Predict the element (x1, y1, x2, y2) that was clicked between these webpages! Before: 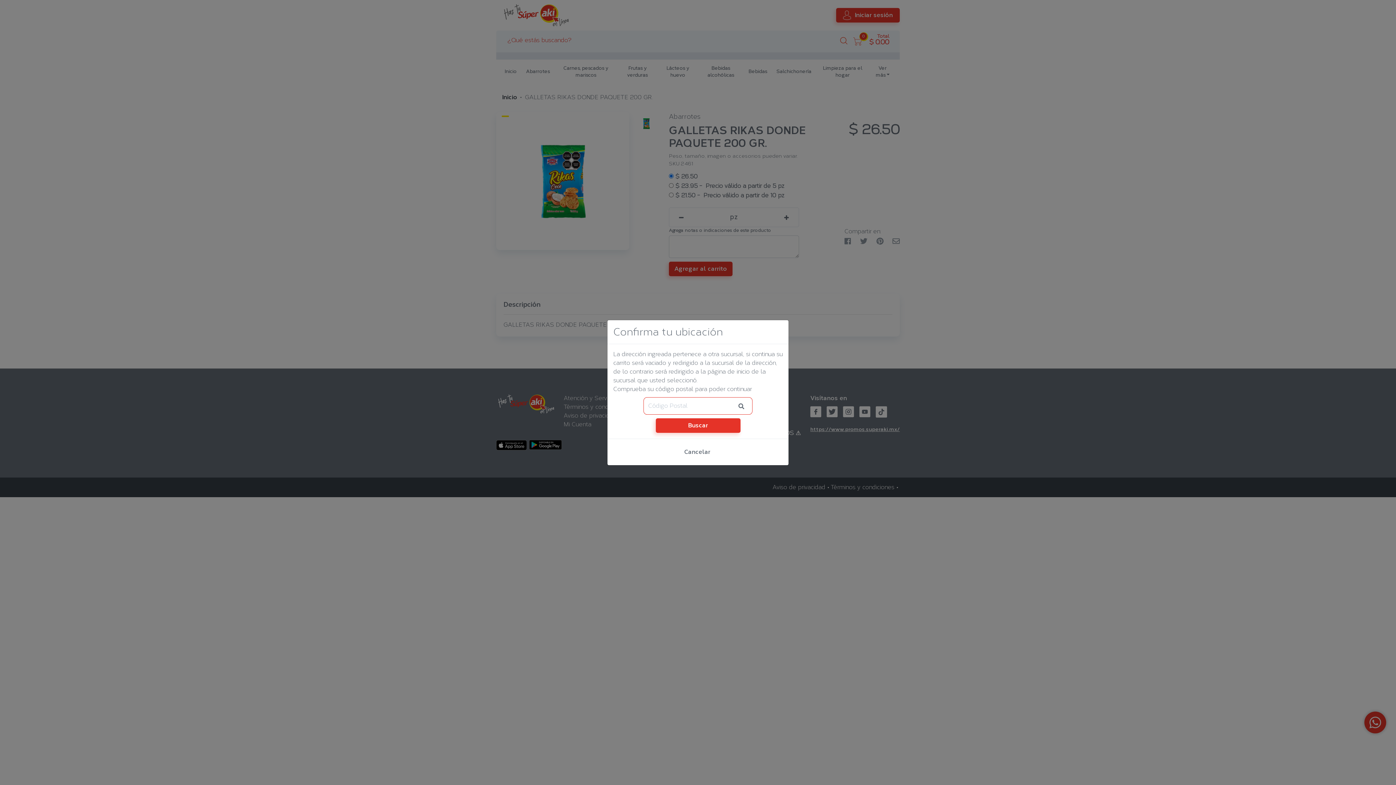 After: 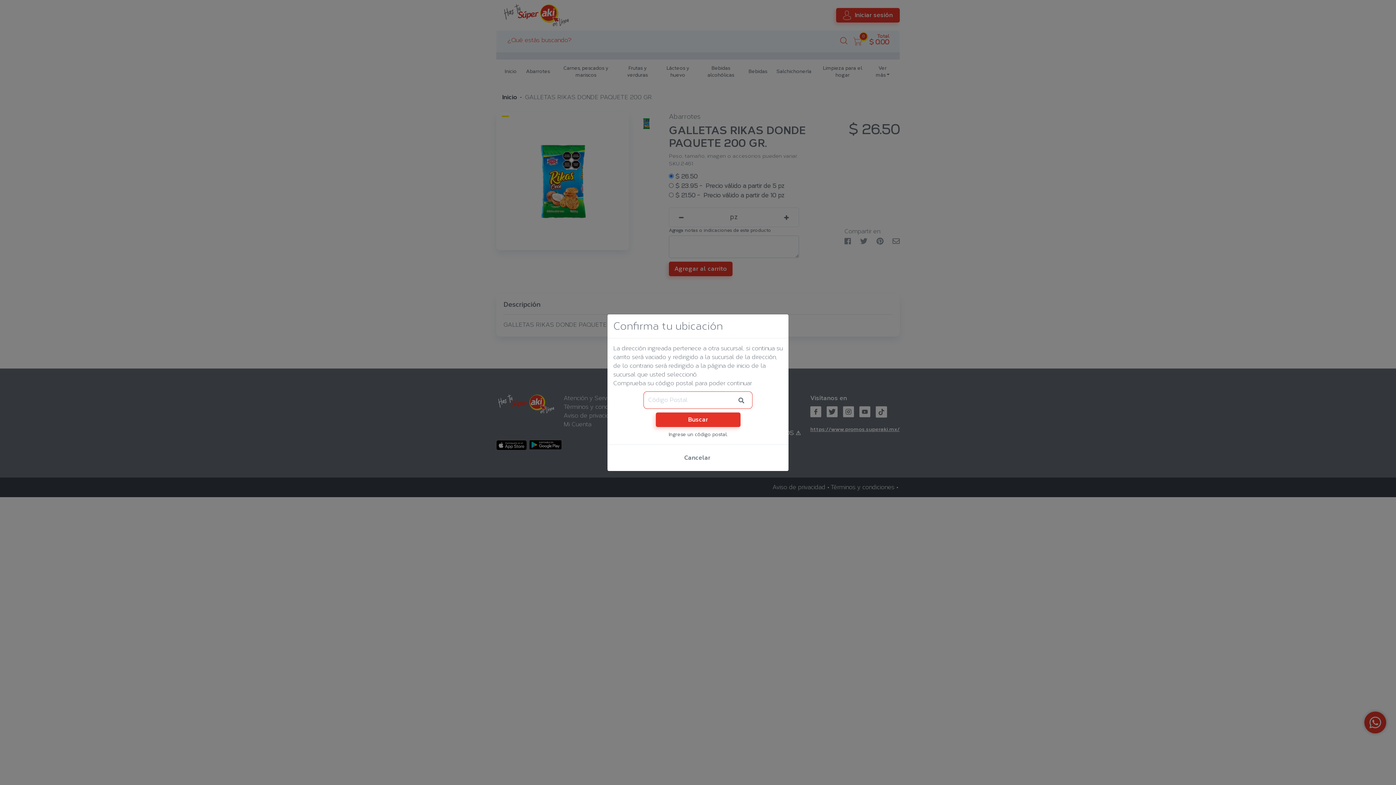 Action: bbox: (738, 401, 744, 410)